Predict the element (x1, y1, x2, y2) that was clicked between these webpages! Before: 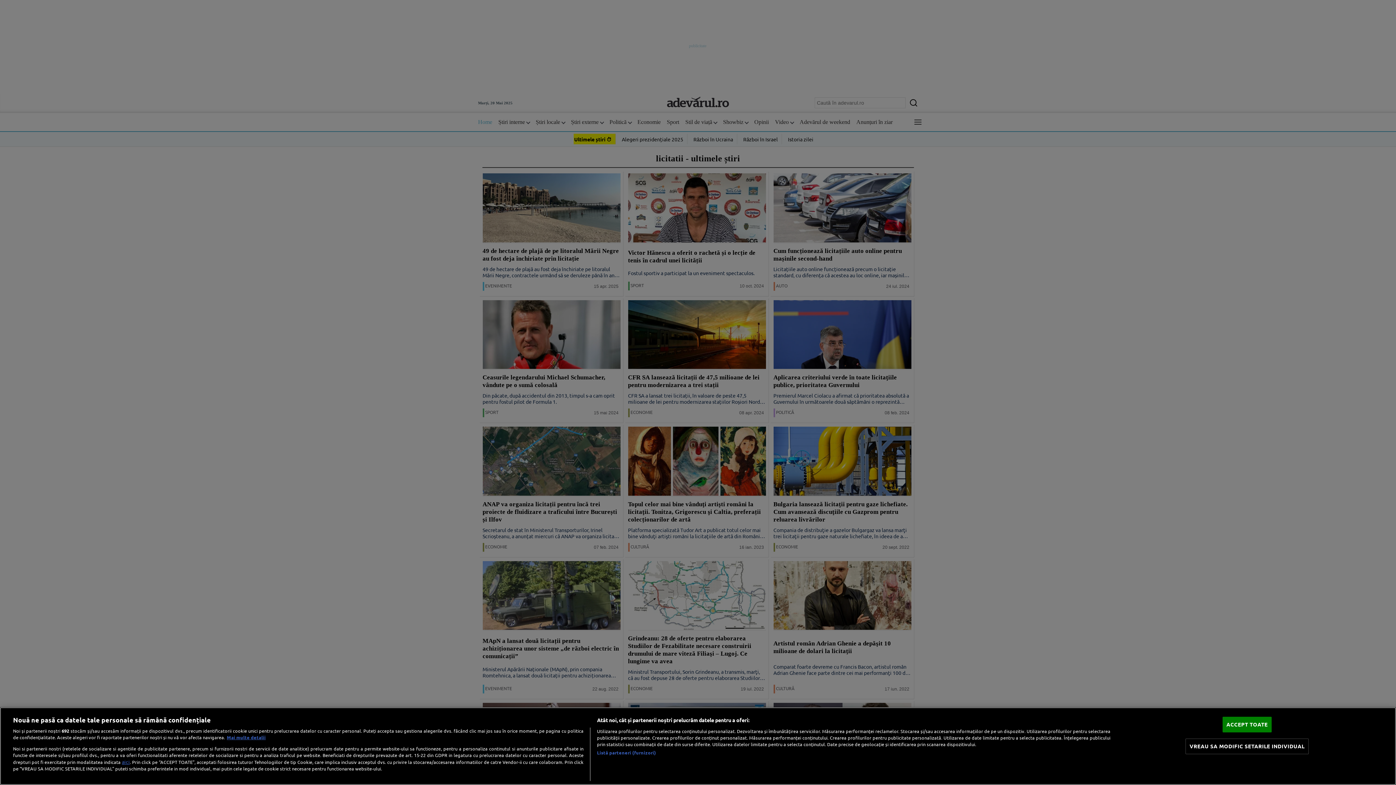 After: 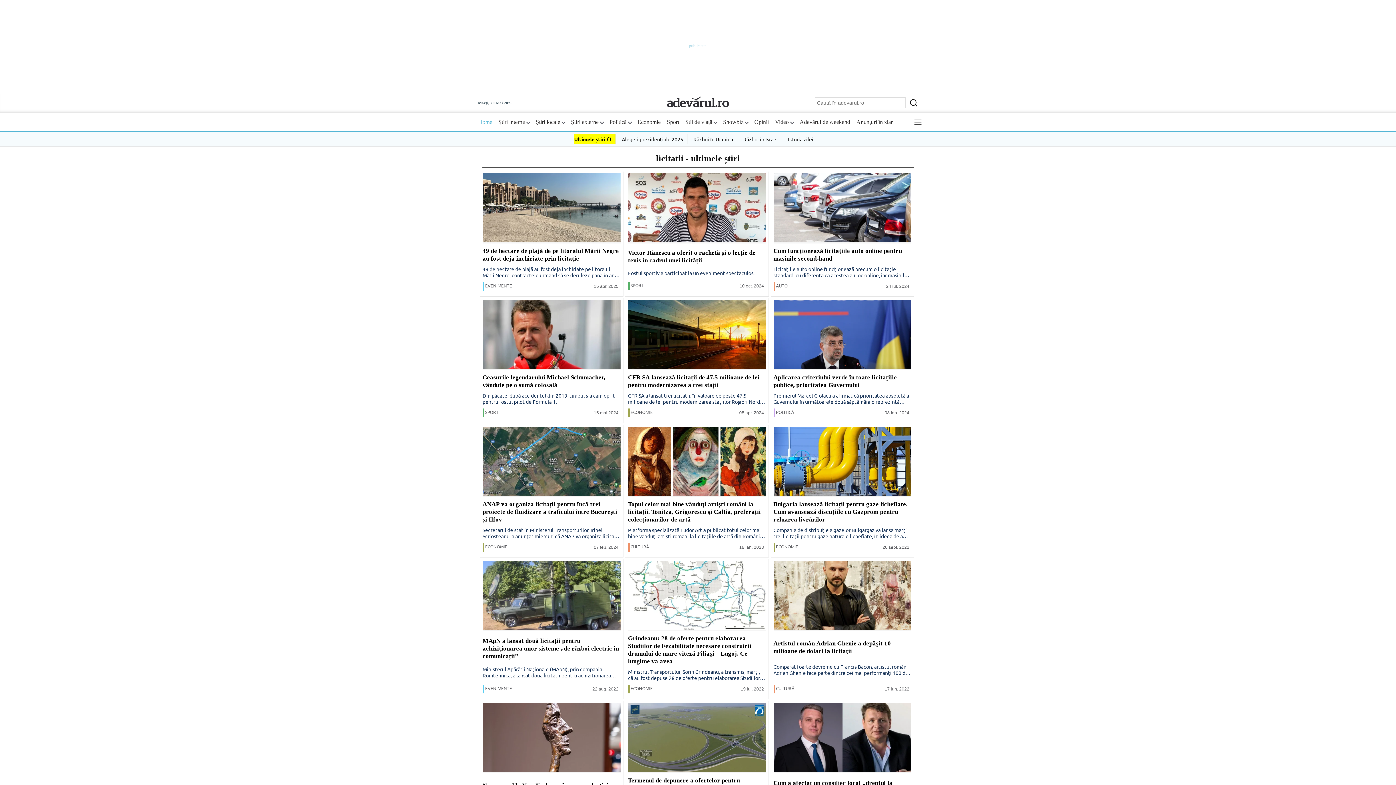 Action: label: ACCEPT TOATE bbox: (1222, 717, 1272, 732)